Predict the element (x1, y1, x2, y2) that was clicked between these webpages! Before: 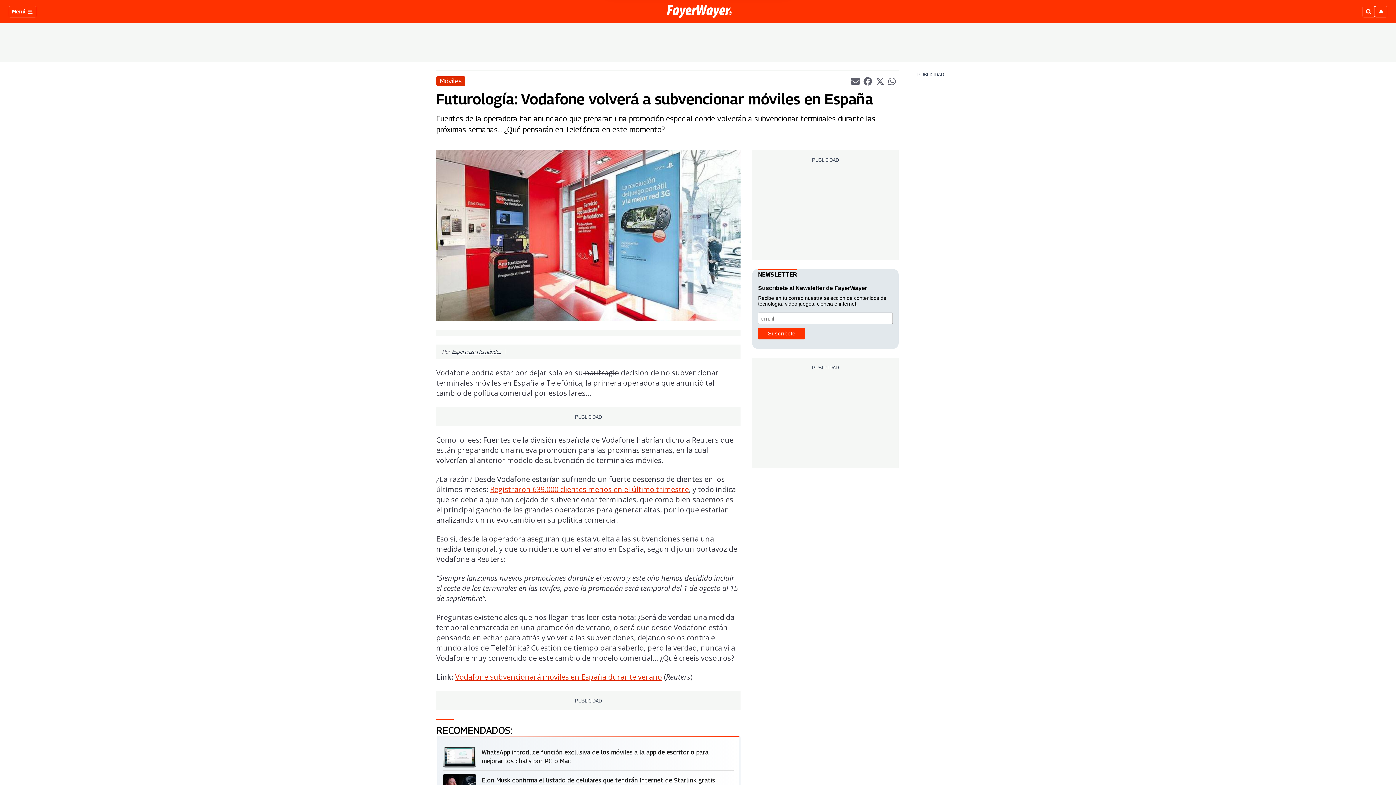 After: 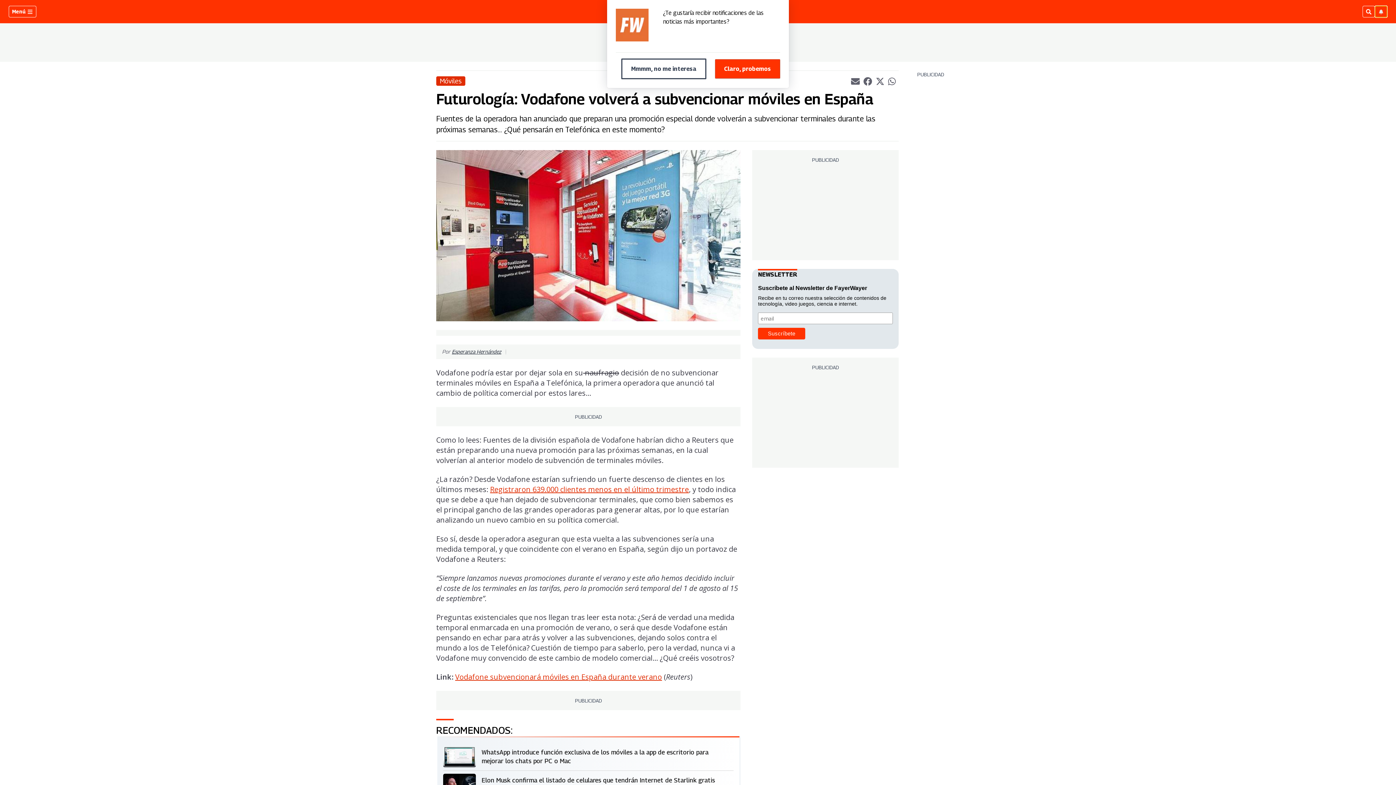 Action: bbox: (1375, 5, 1387, 17)